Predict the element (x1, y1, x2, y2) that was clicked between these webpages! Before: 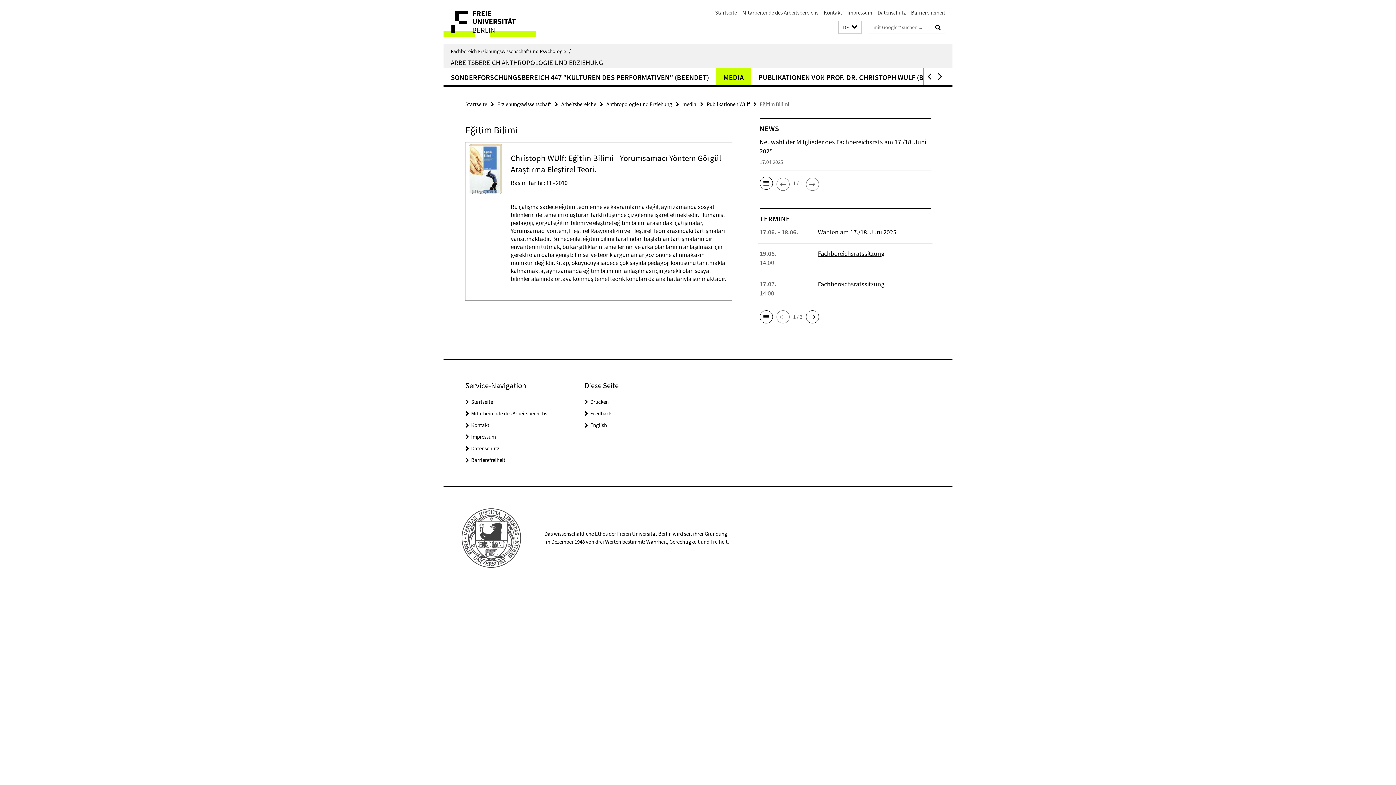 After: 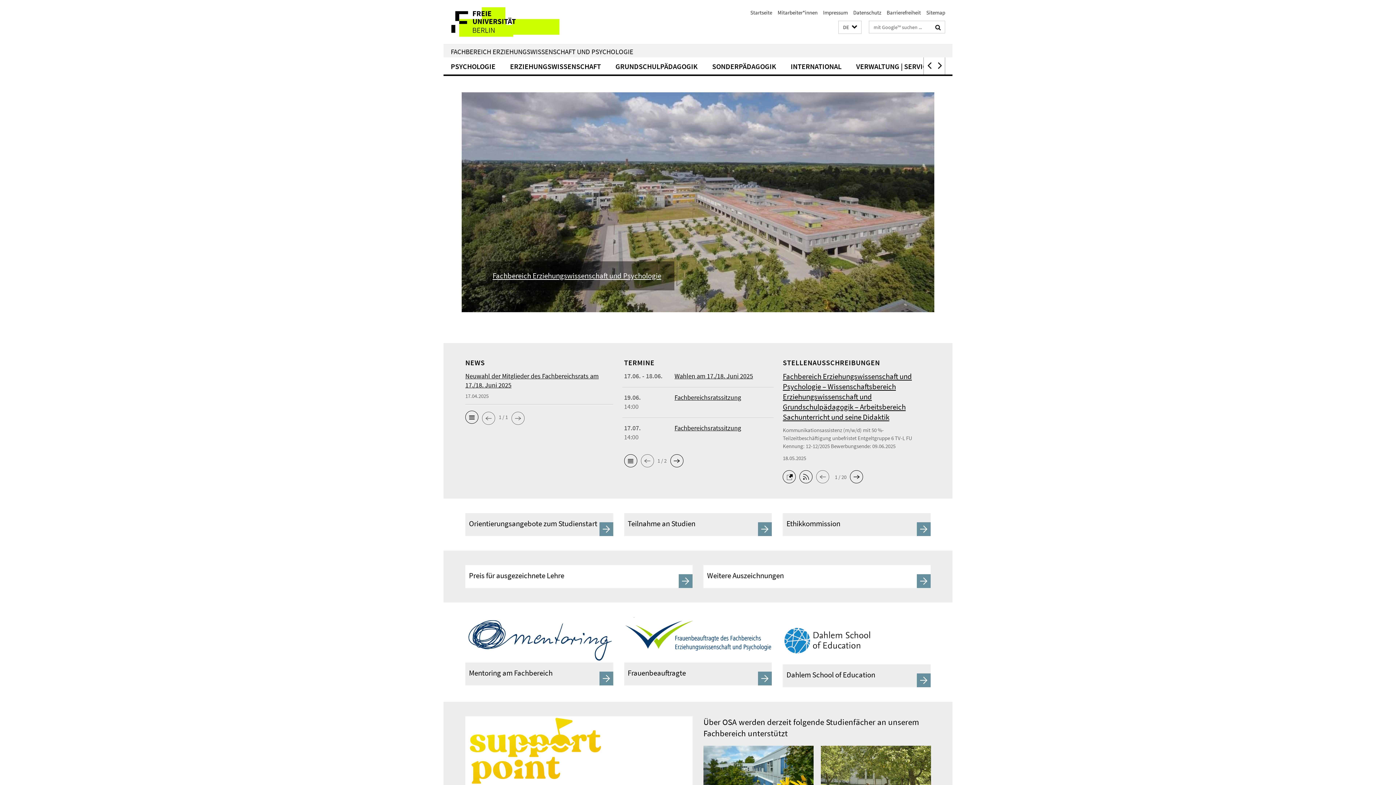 Action: bbox: (471, 398, 493, 405) label: Startseite